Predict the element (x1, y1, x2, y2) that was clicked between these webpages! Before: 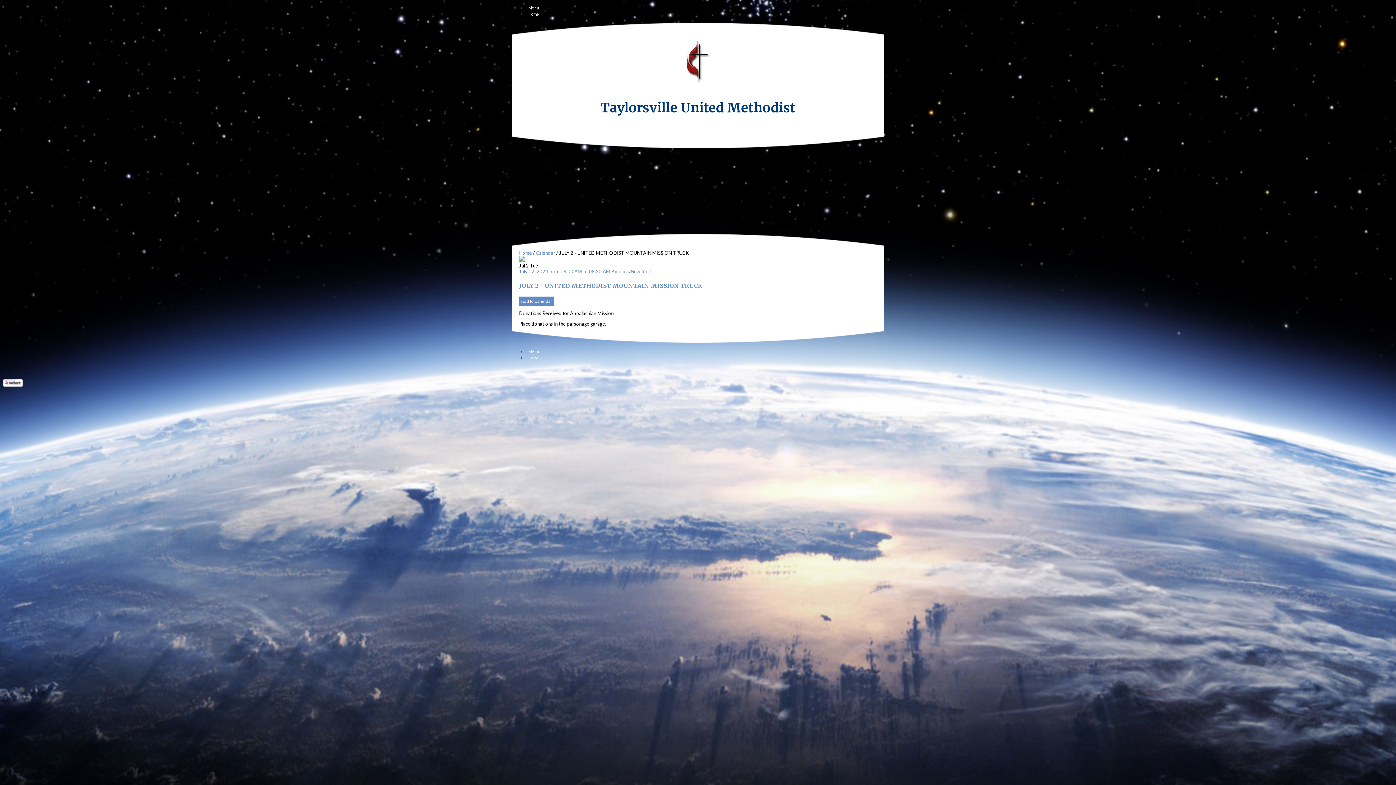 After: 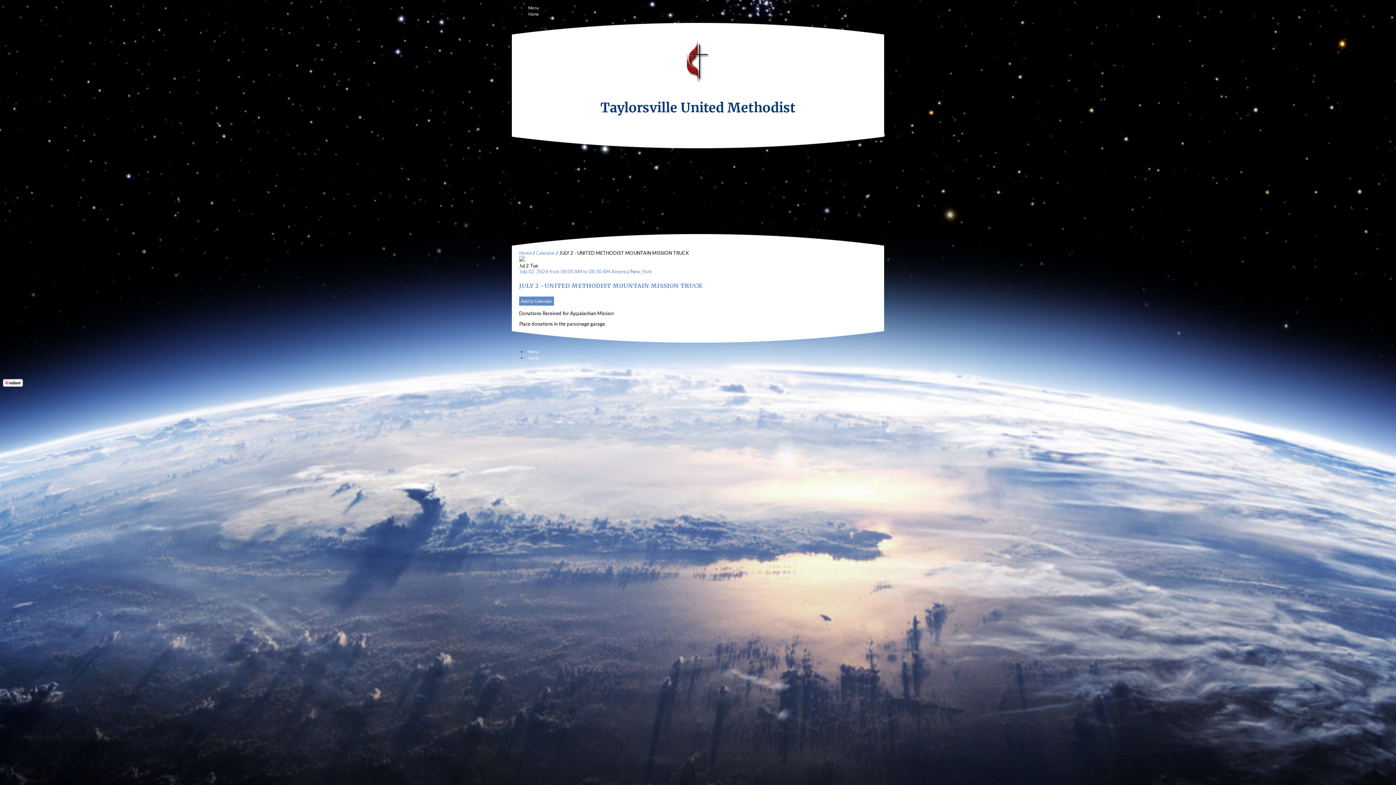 Action: bbox: (519, 257, 525, 262)